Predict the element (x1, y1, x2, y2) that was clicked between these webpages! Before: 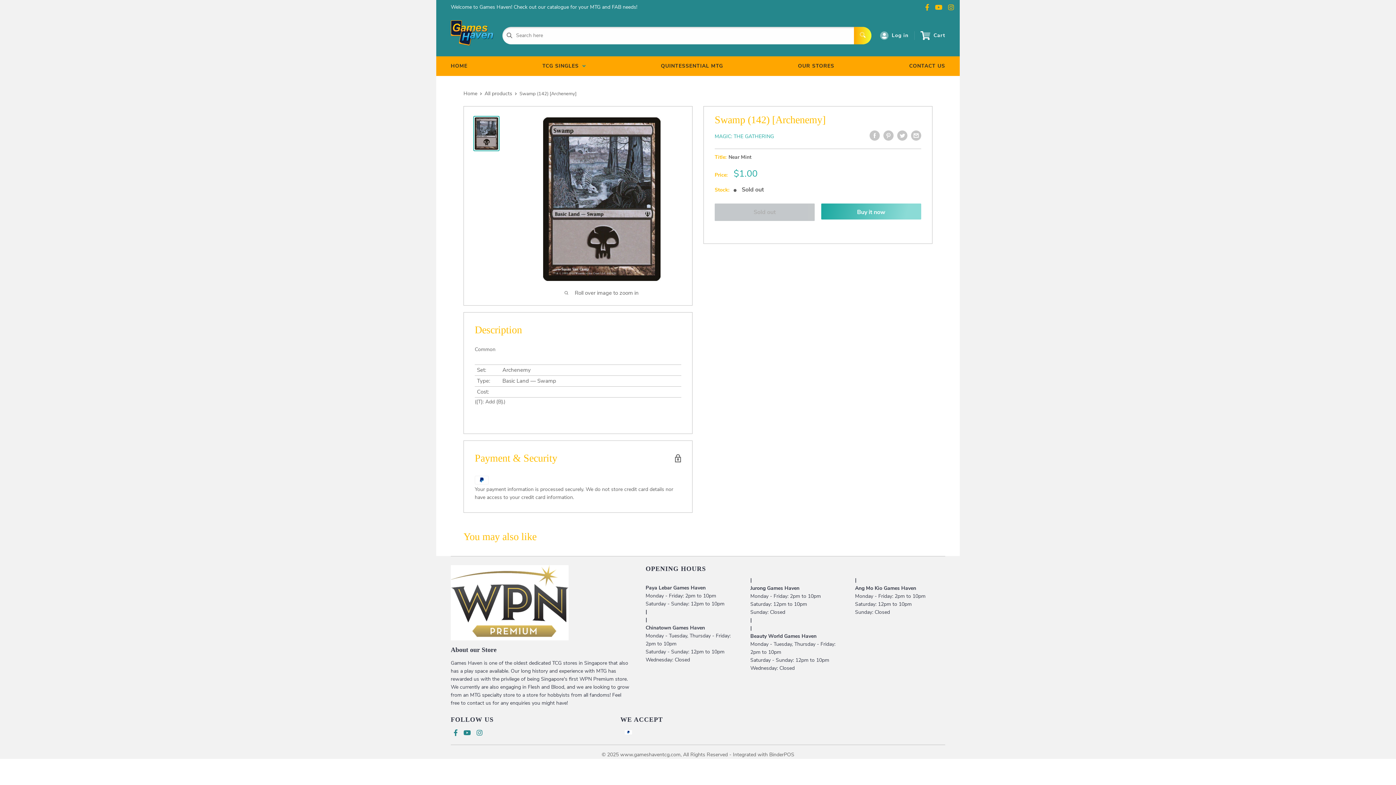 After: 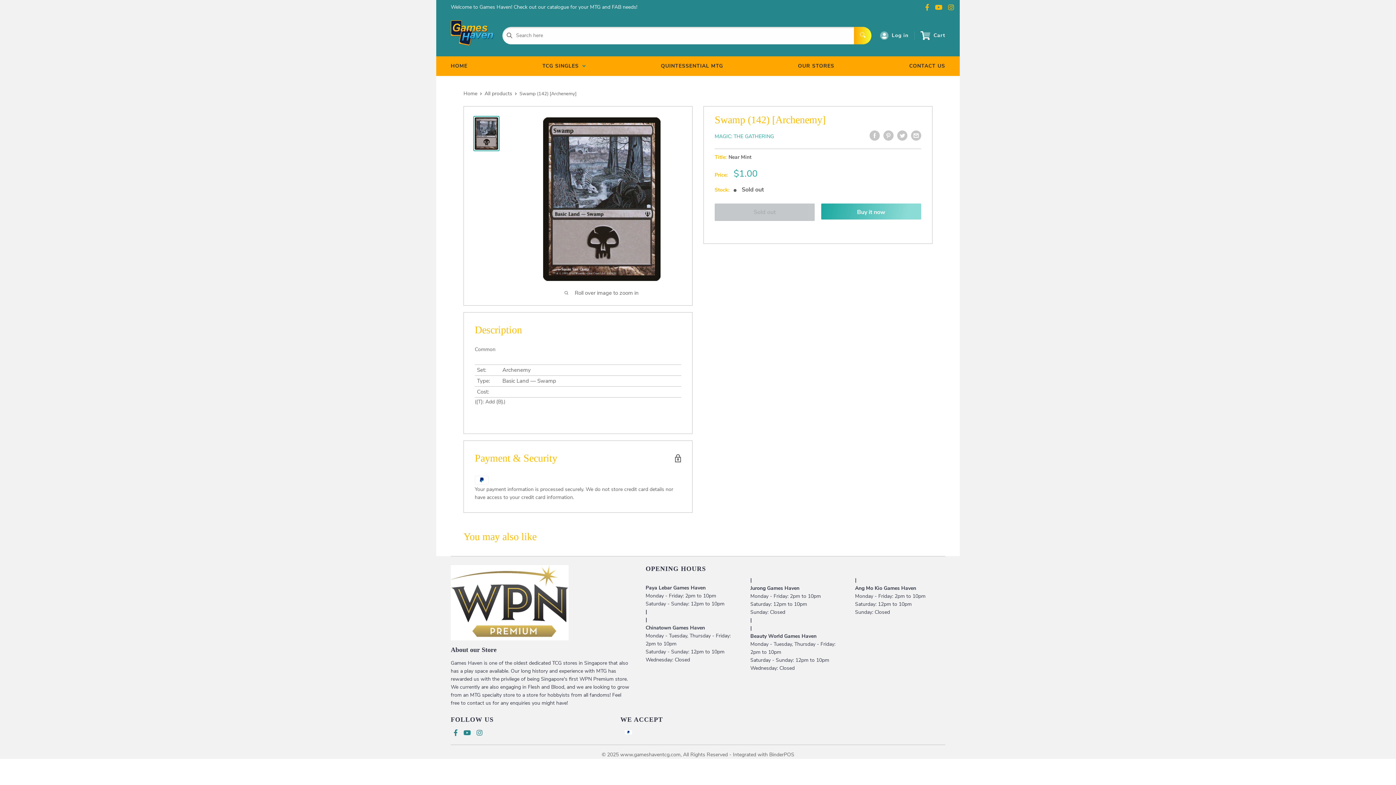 Action: bbox: (945, 3, 957, 11)